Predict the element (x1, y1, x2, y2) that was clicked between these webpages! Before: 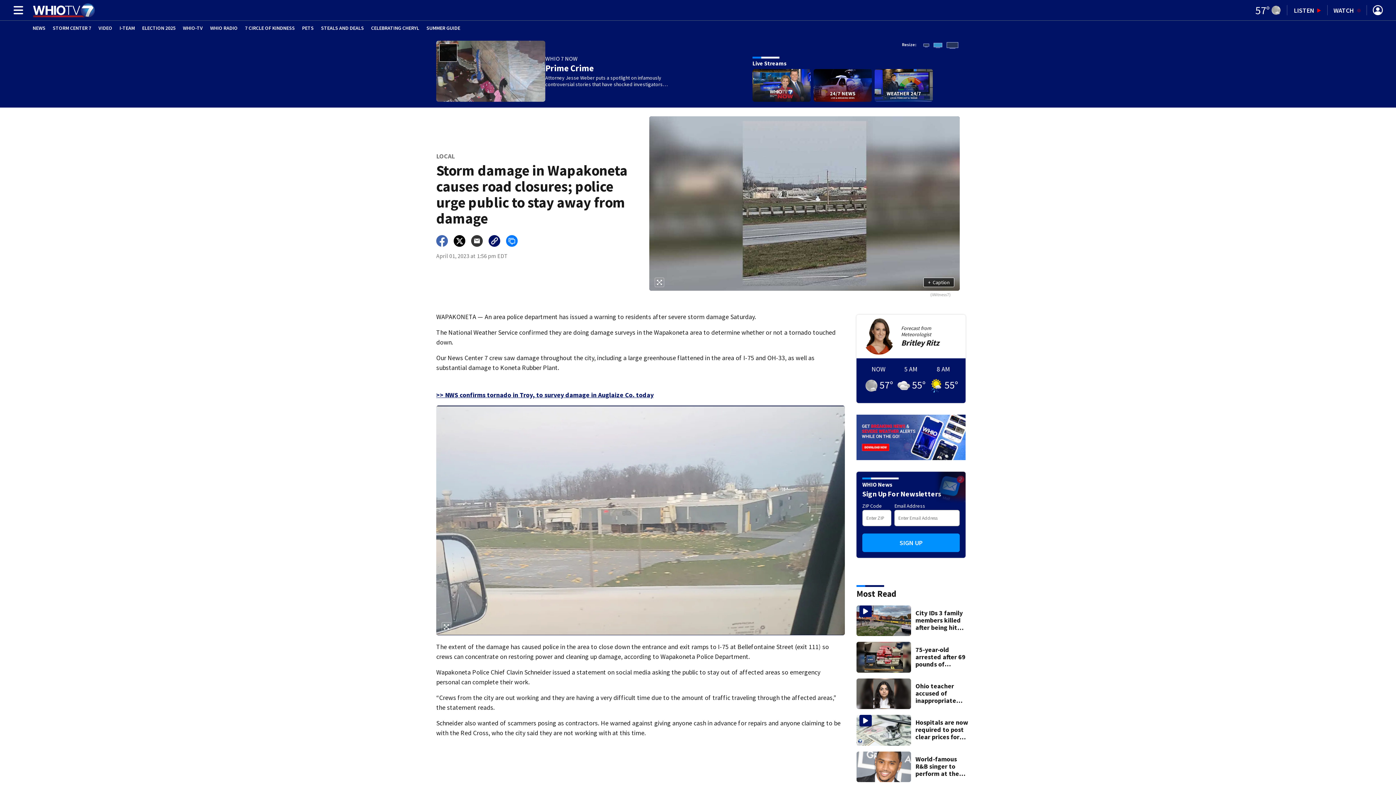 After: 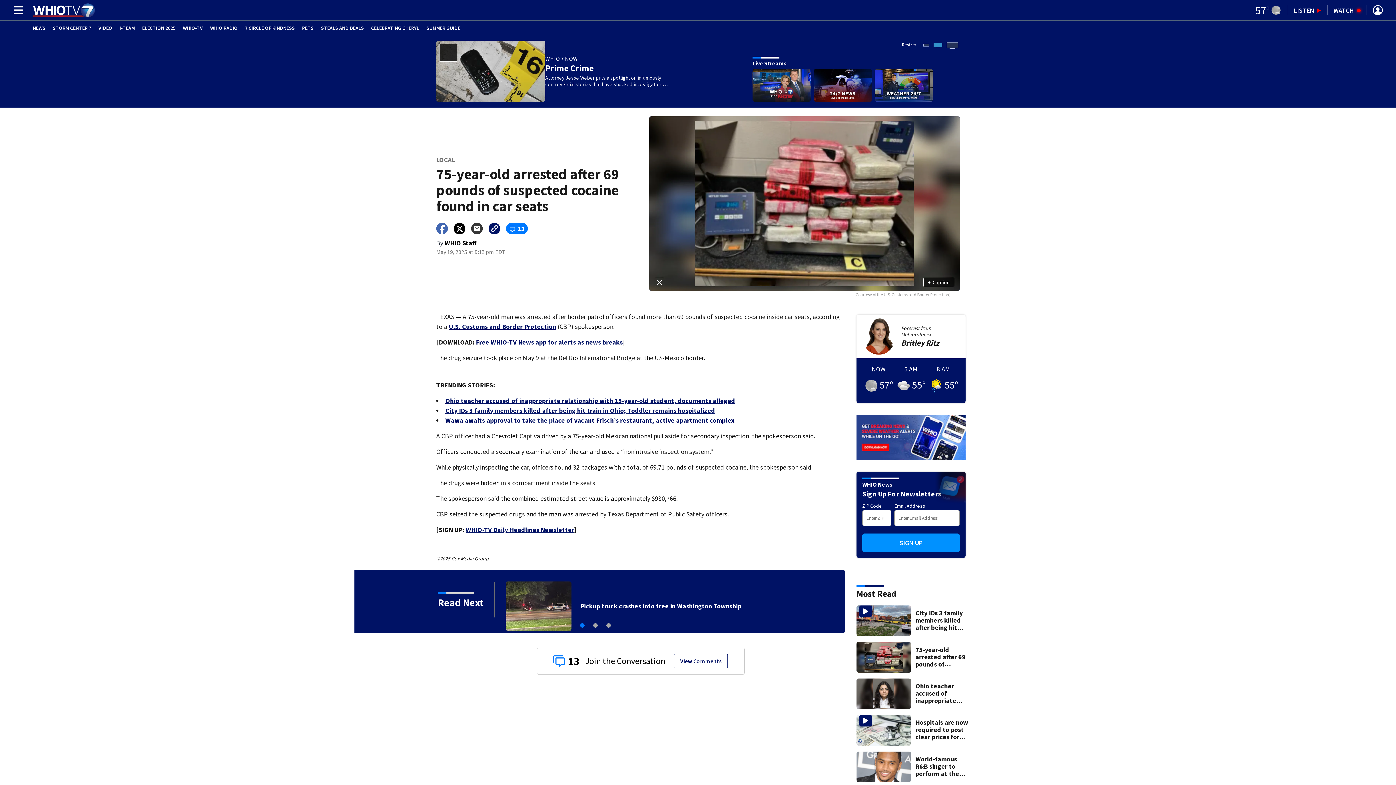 Action: bbox: (915, 646, 970, 668) label: 75-year-old arrested after 69 pounds of suspected cocaine found in car seats